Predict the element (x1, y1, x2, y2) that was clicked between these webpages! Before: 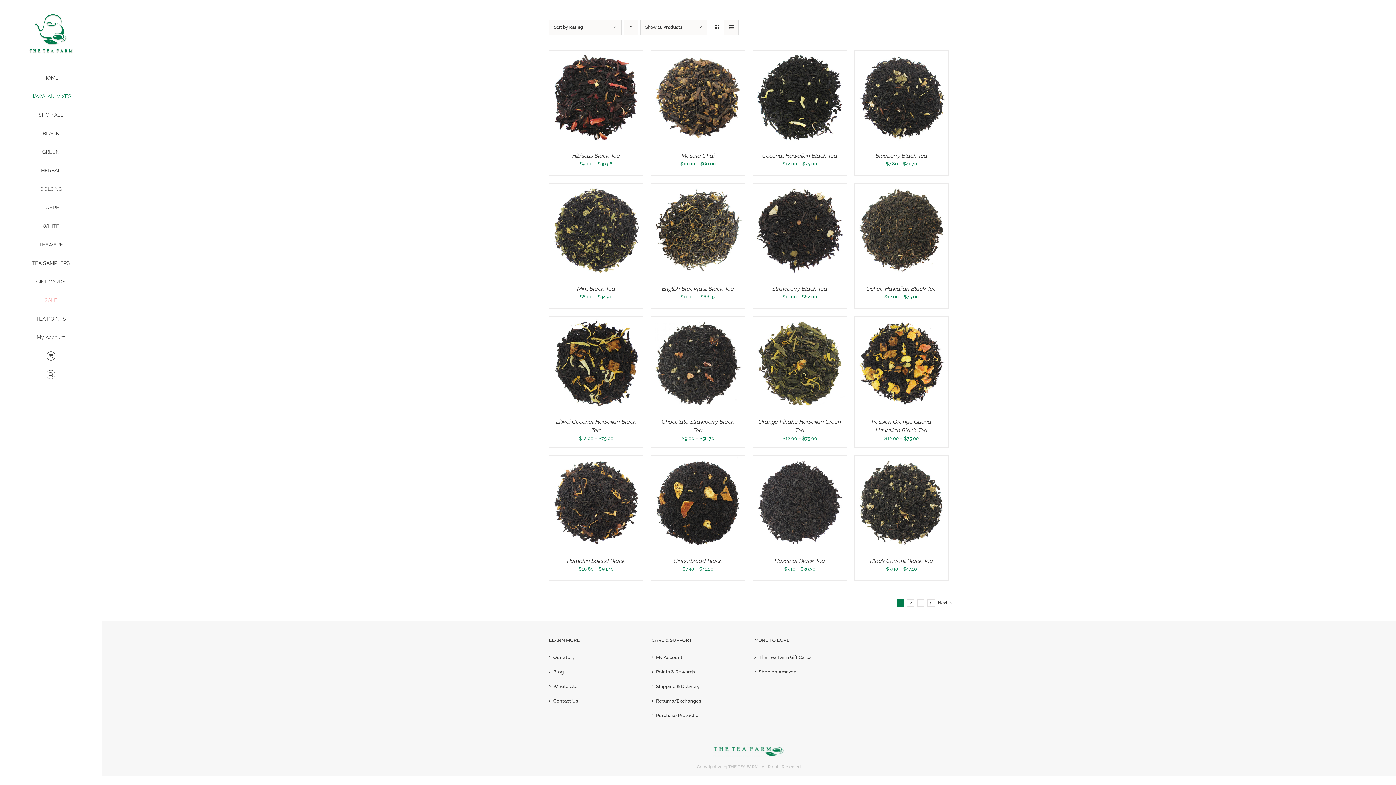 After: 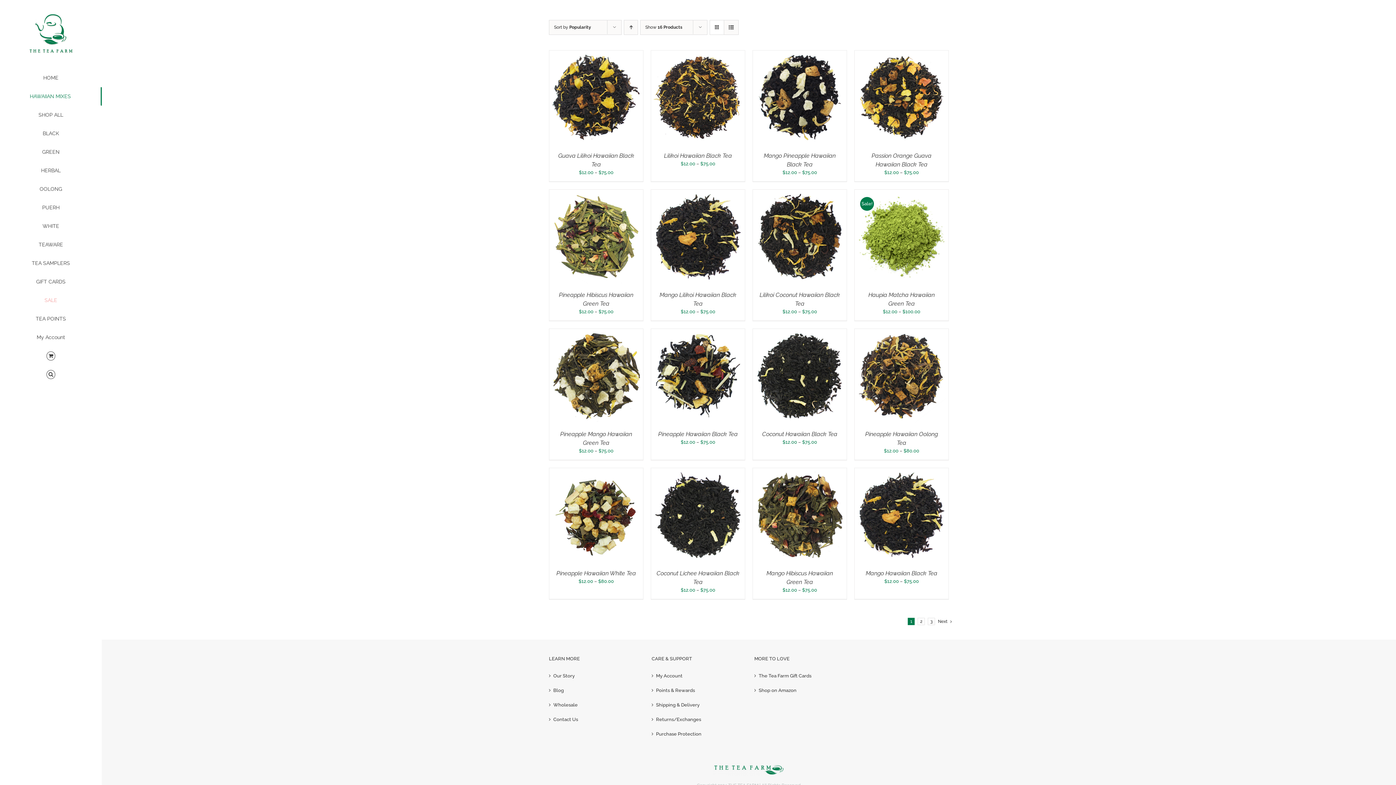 Action: bbox: (0, 87, 101, 105) label: HAWAIIAN MIXES